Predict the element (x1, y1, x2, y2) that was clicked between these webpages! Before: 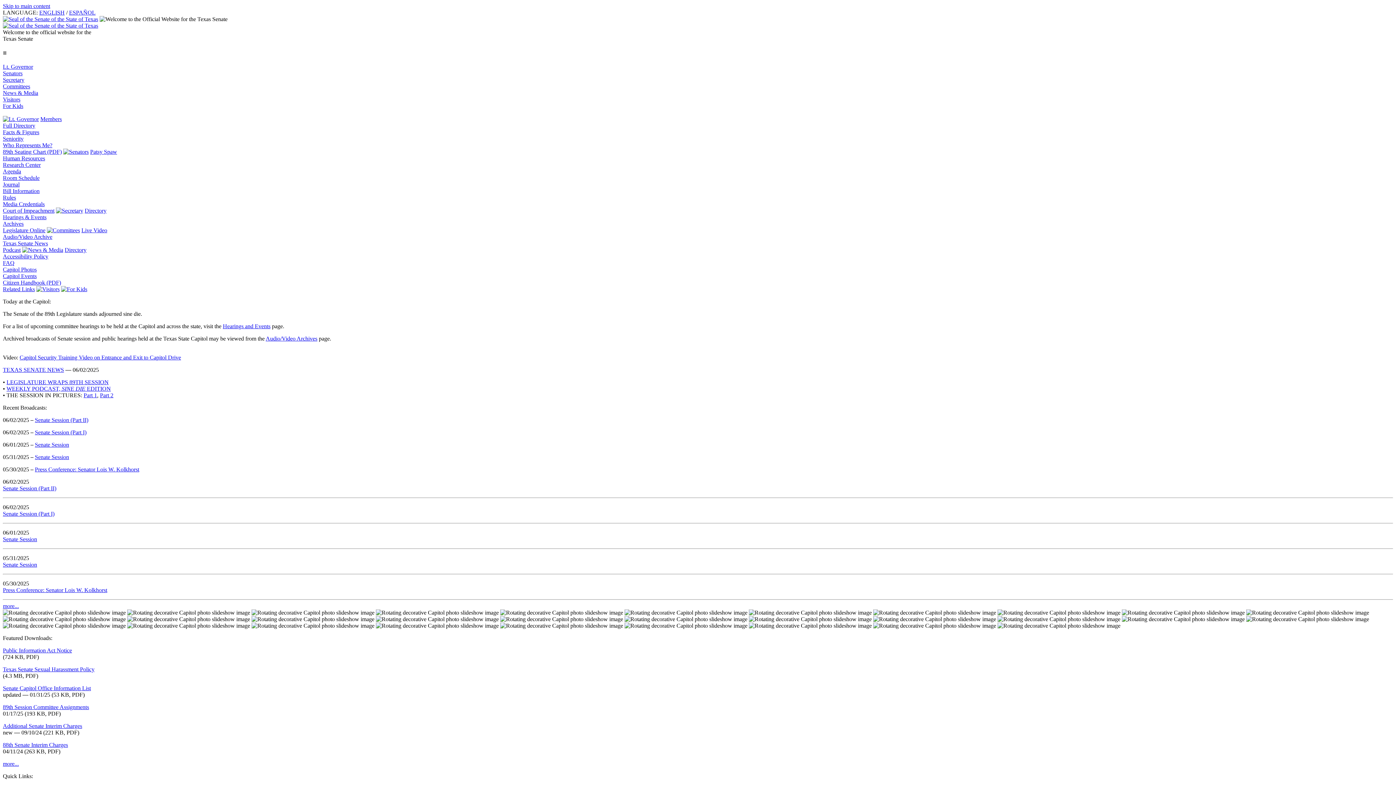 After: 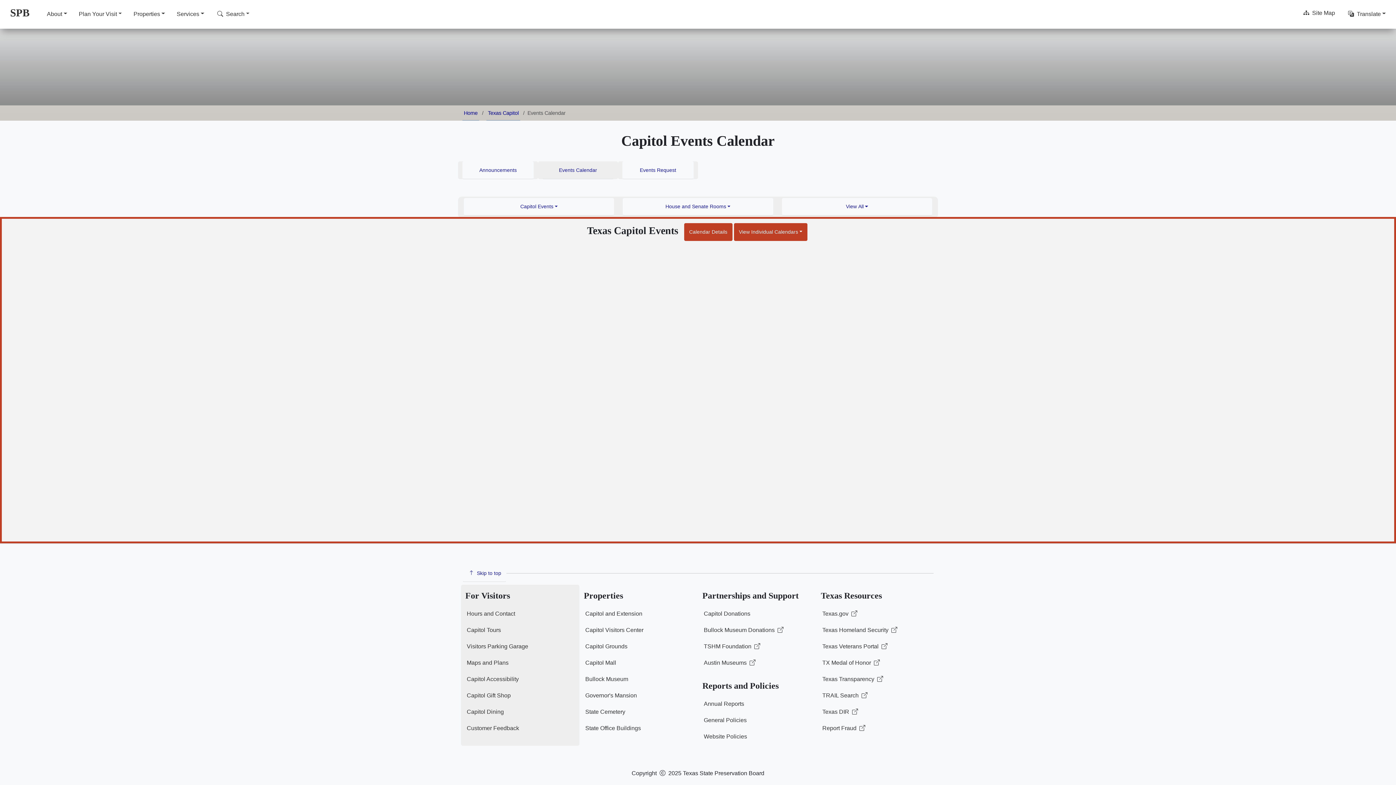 Action: bbox: (2, 273, 36, 279) label: Capitol Events